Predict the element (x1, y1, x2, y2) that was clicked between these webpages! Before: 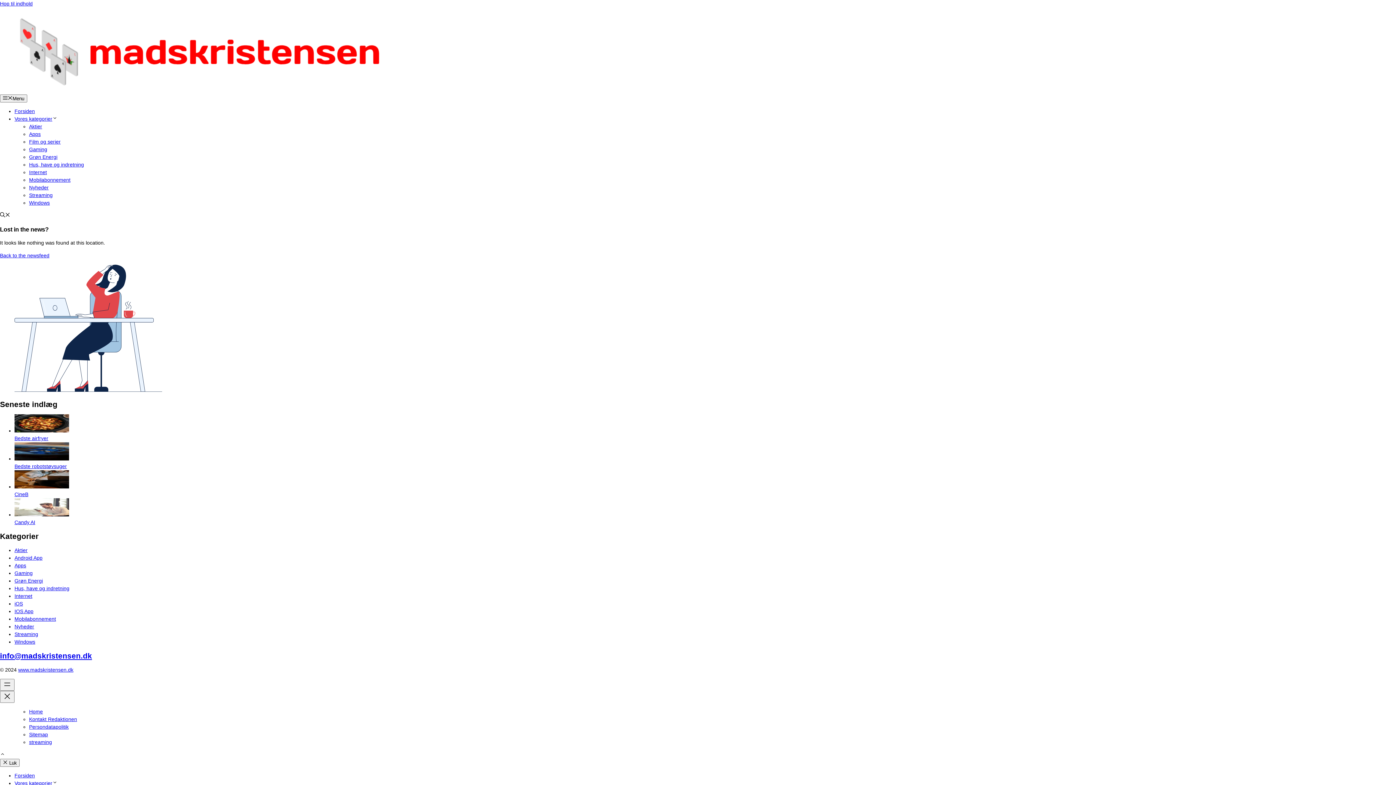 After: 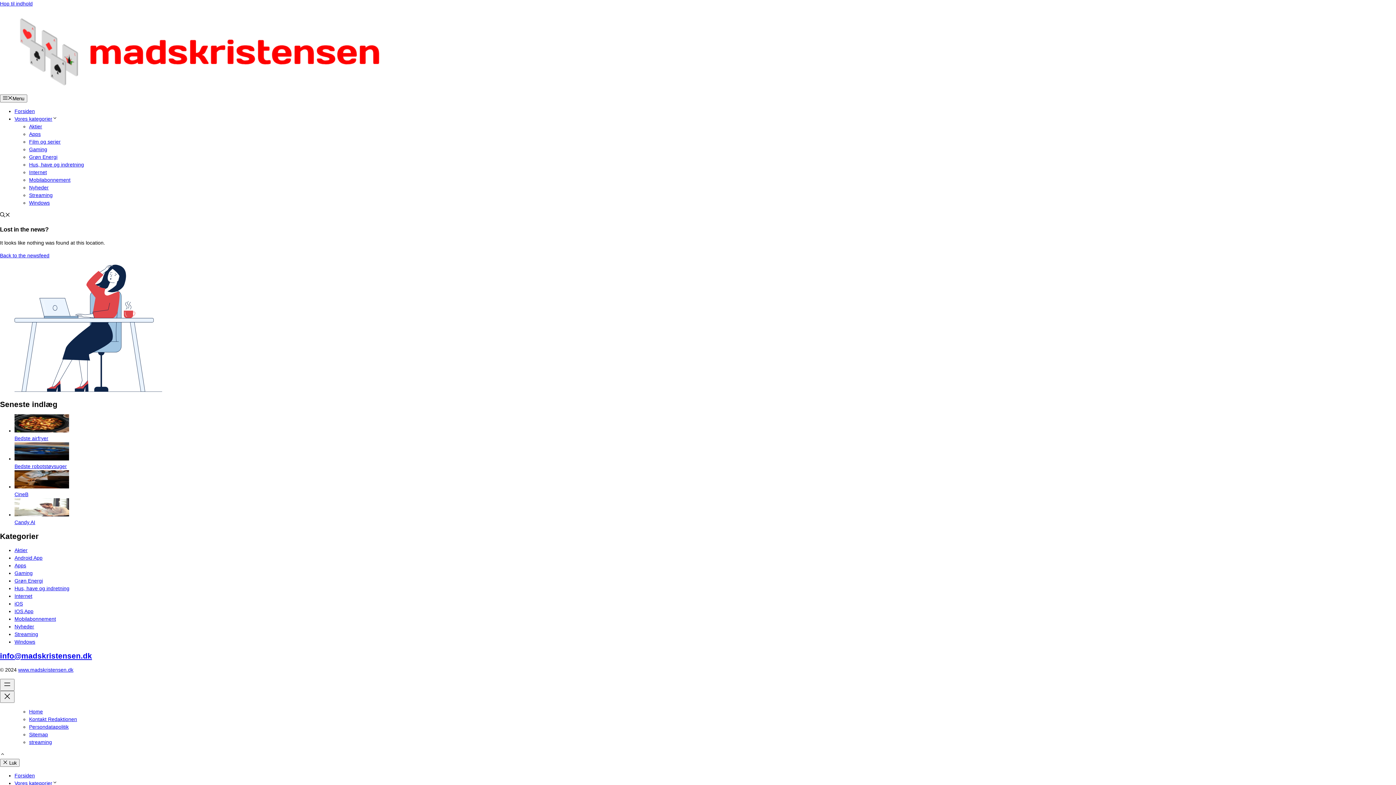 Action: label: Scroll tilbage til toppen bbox: (0, 752, 5, 758)